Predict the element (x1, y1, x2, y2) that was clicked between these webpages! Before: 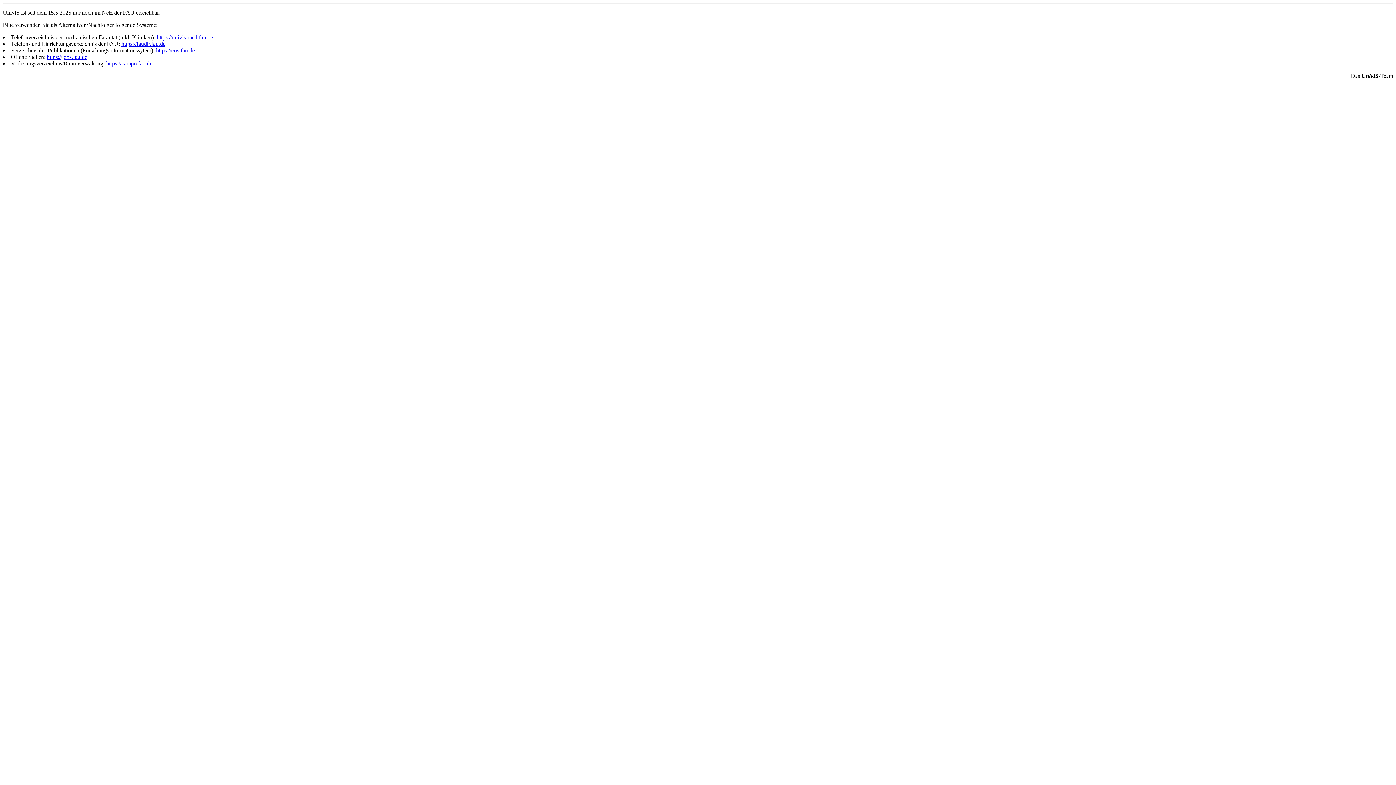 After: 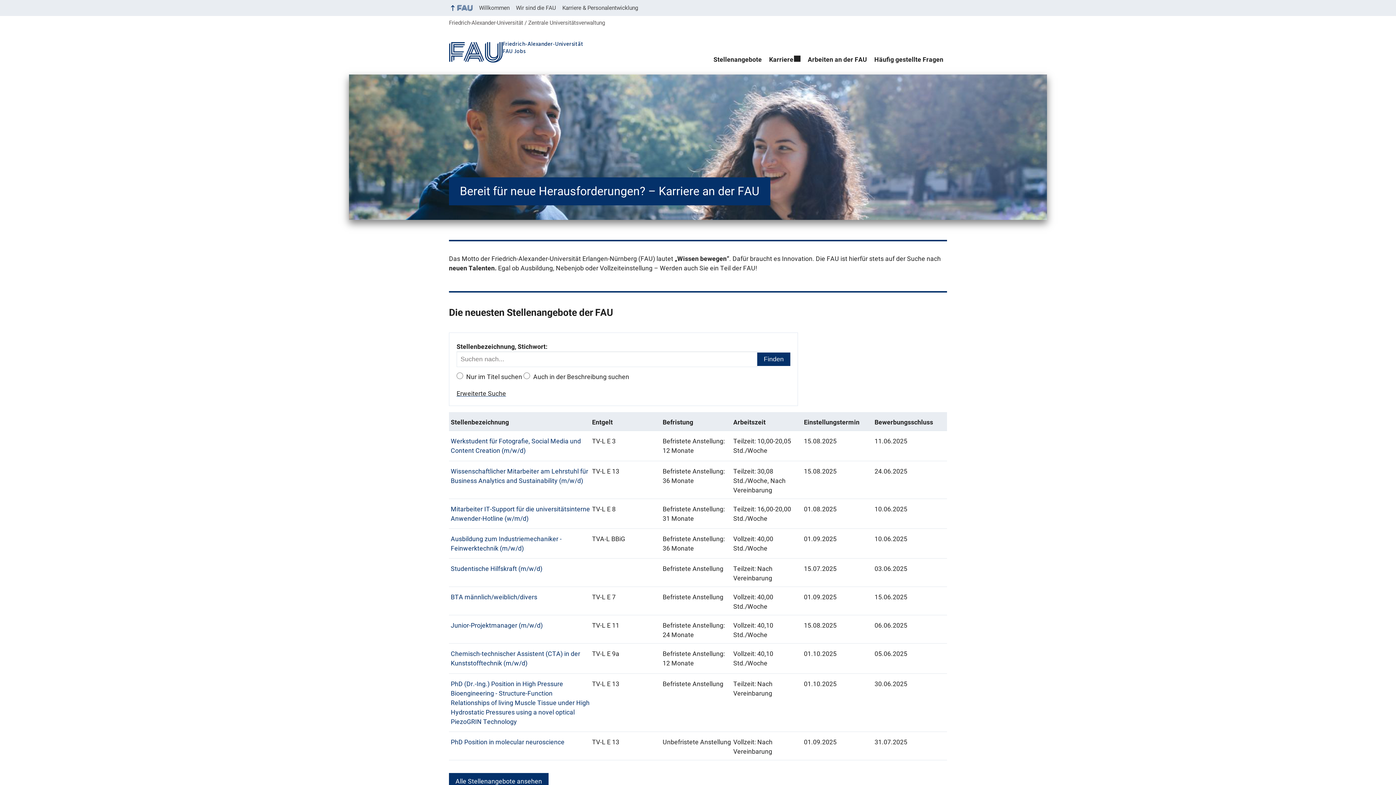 Action: label: https://jobs.fau.de bbox: (46, 53, 87, 60)